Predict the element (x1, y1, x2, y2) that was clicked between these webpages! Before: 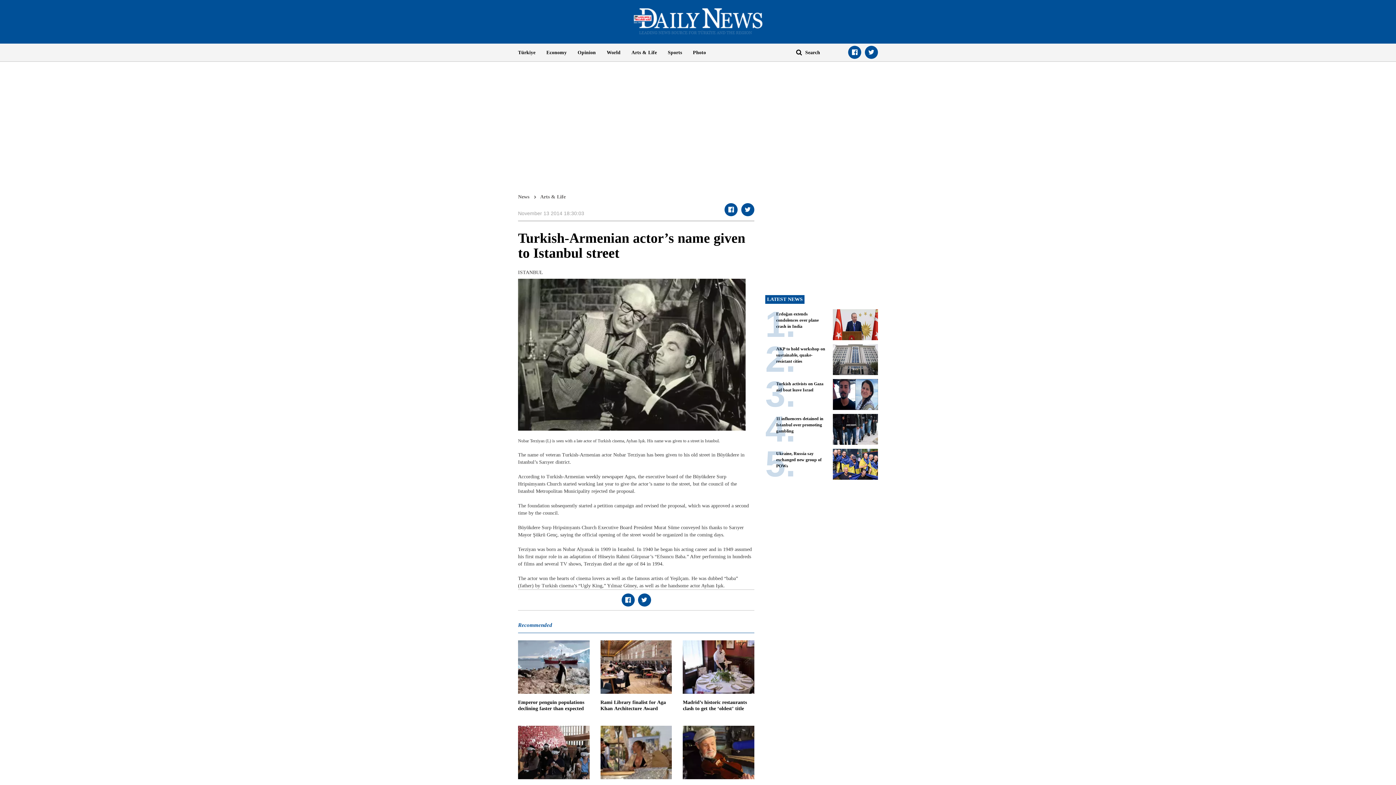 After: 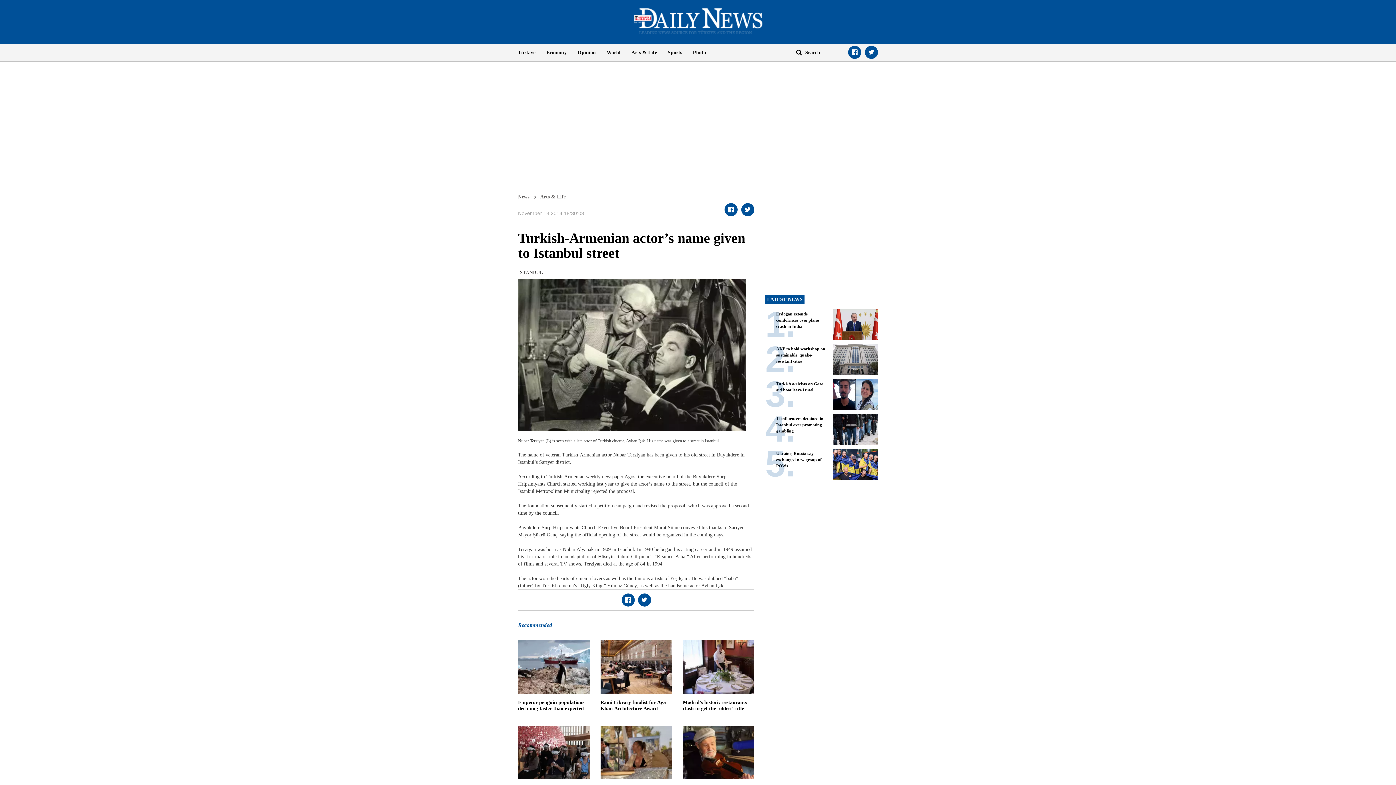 Action: label: Opinion bbox: (572, 43, 601, 61)